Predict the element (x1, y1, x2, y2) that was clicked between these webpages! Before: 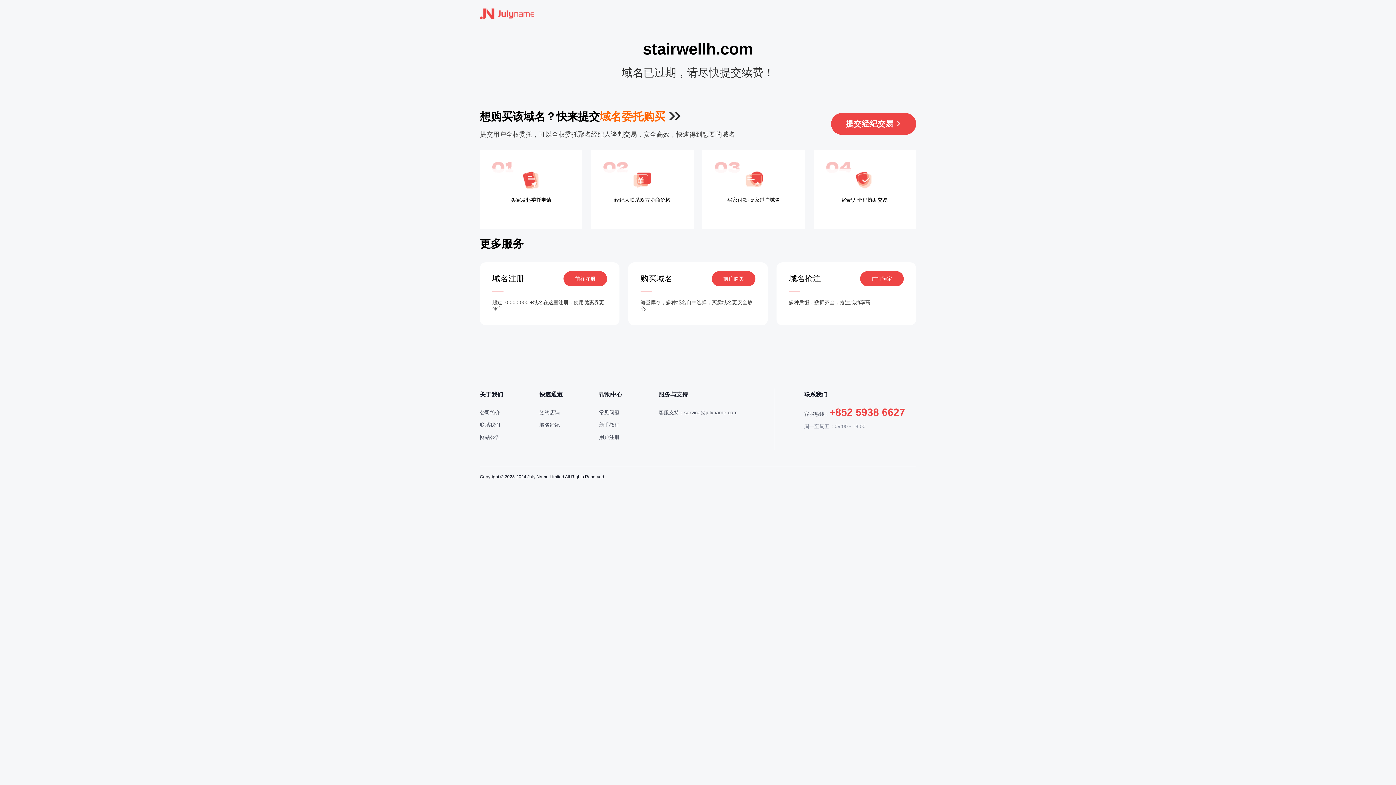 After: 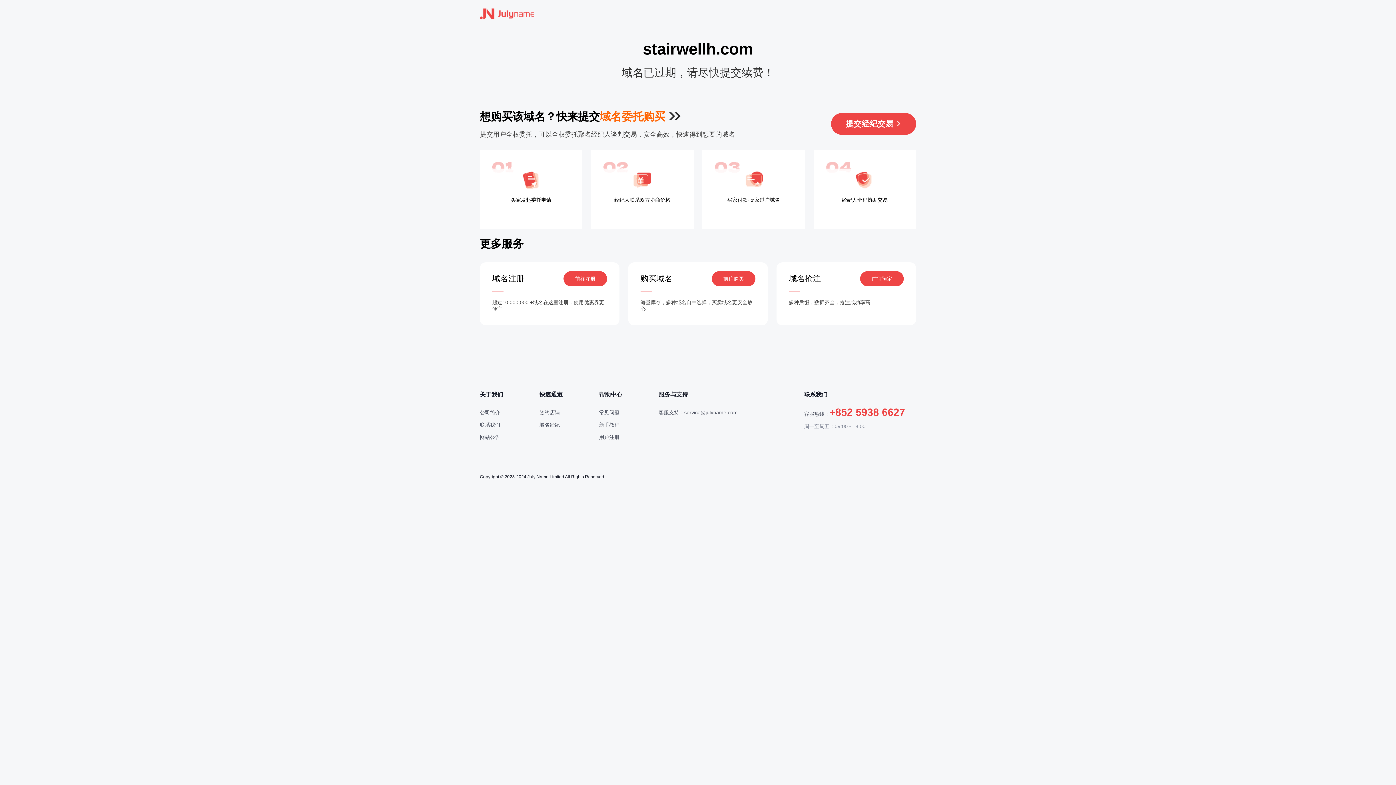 Action: label: 前往预定 bbox: (860, 271, 904, 286)